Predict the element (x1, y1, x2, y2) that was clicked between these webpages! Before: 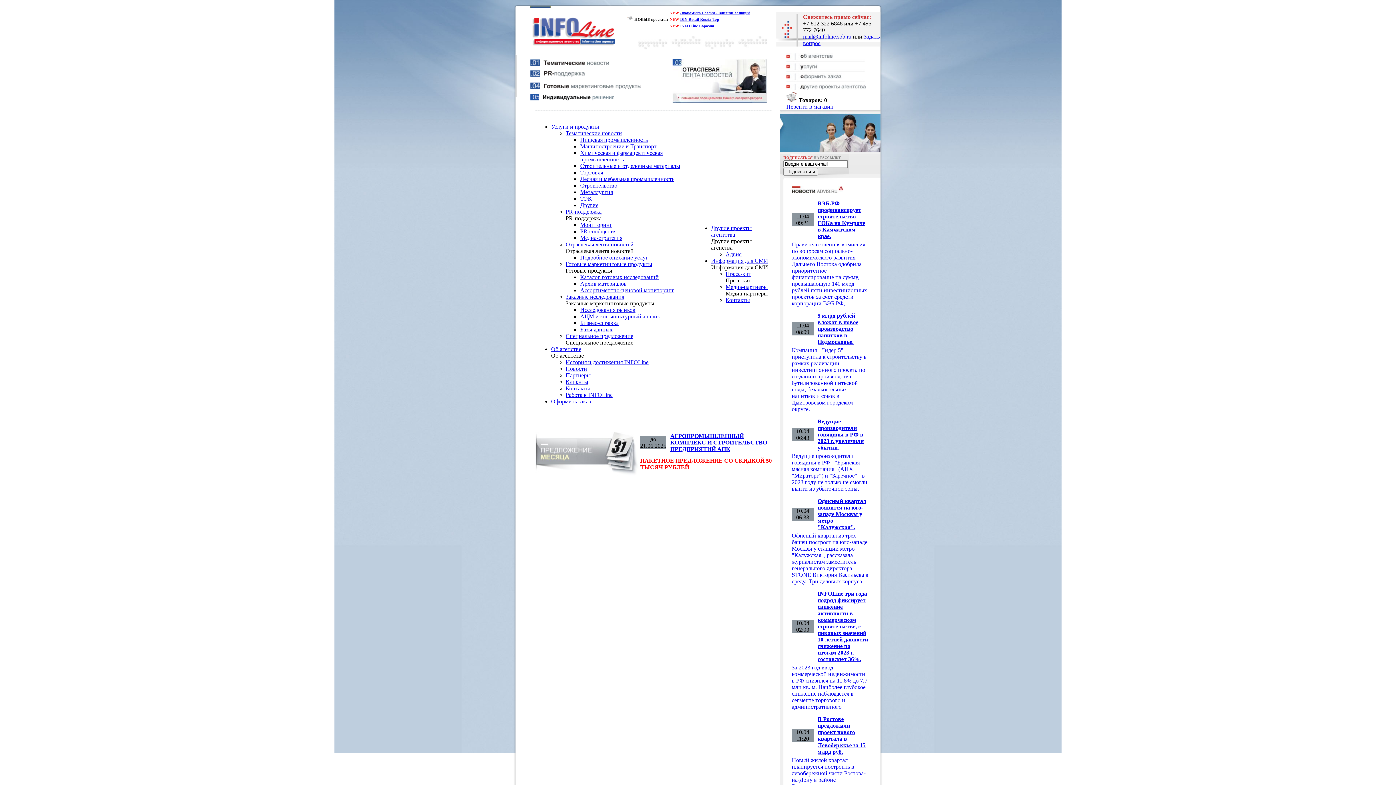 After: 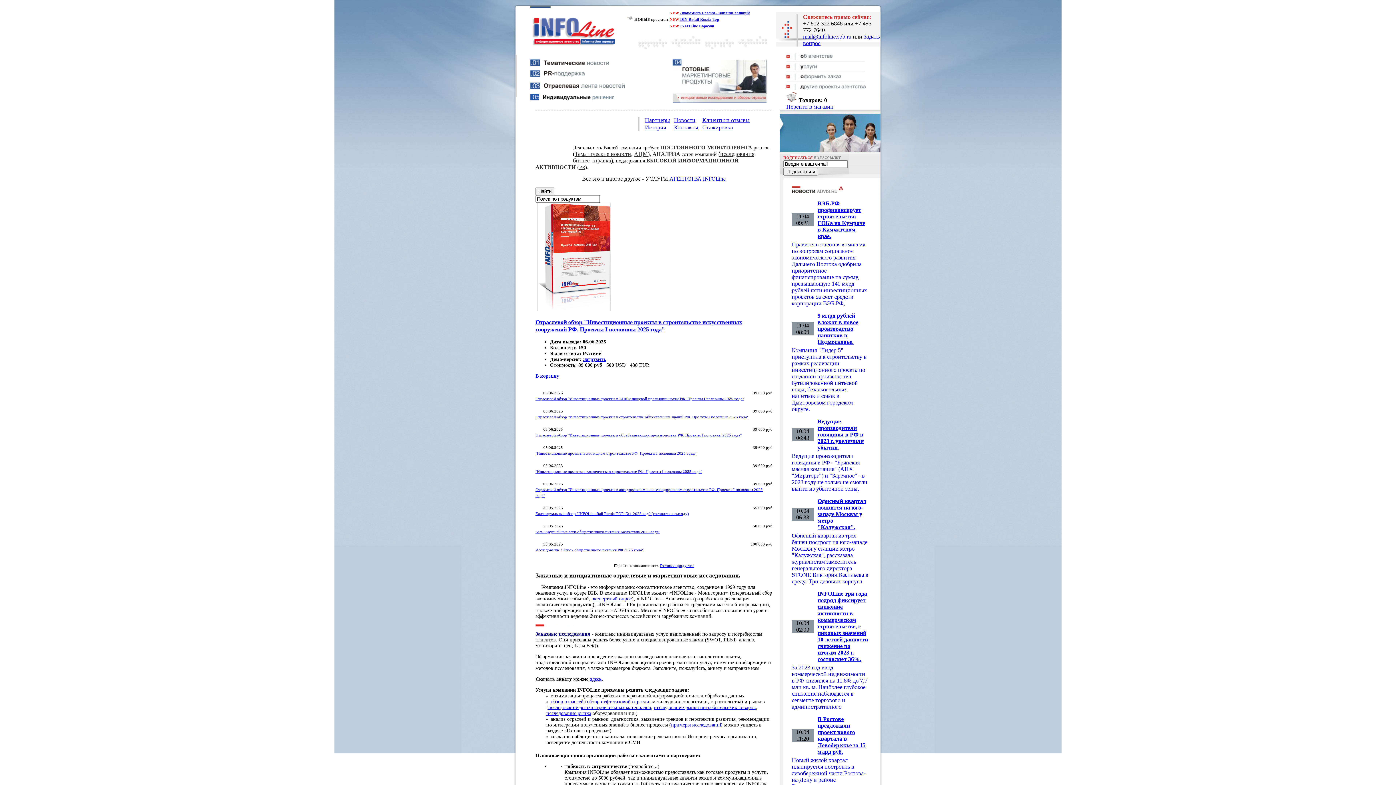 Action: label: Об агенстве bbox: (551, 346, 581, 352)